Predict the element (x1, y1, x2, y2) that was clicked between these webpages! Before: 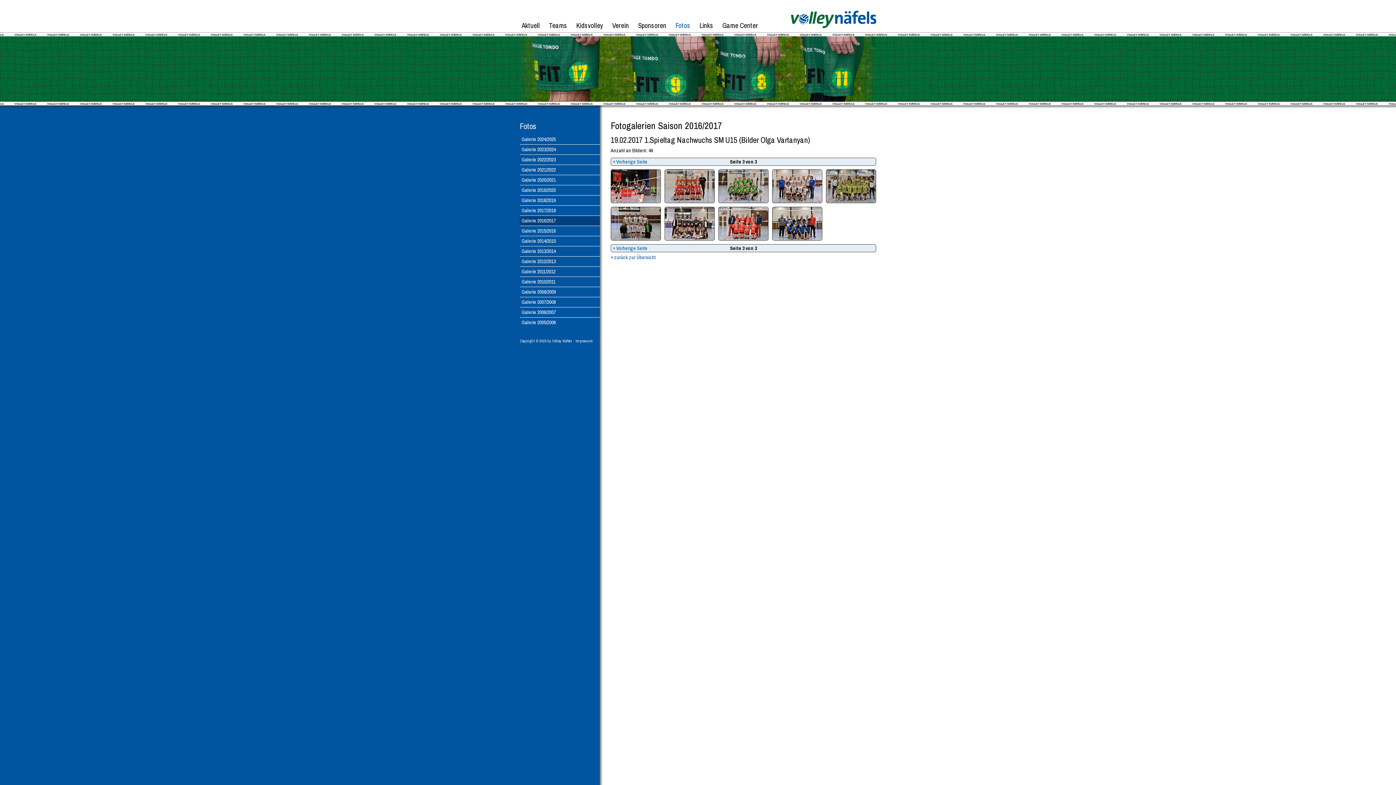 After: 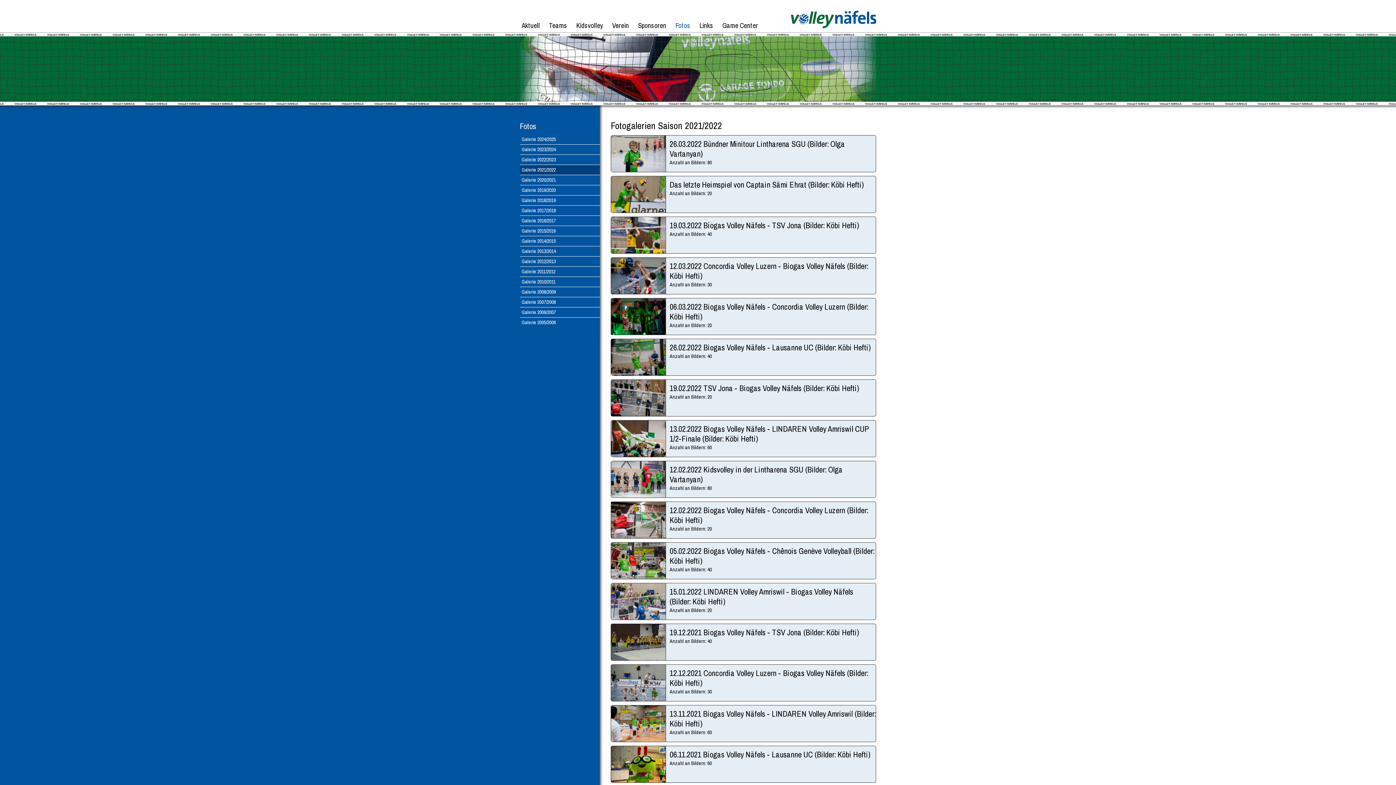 Action: bbox: (520, 165, 600, 174) label: Galerie 2021/2022